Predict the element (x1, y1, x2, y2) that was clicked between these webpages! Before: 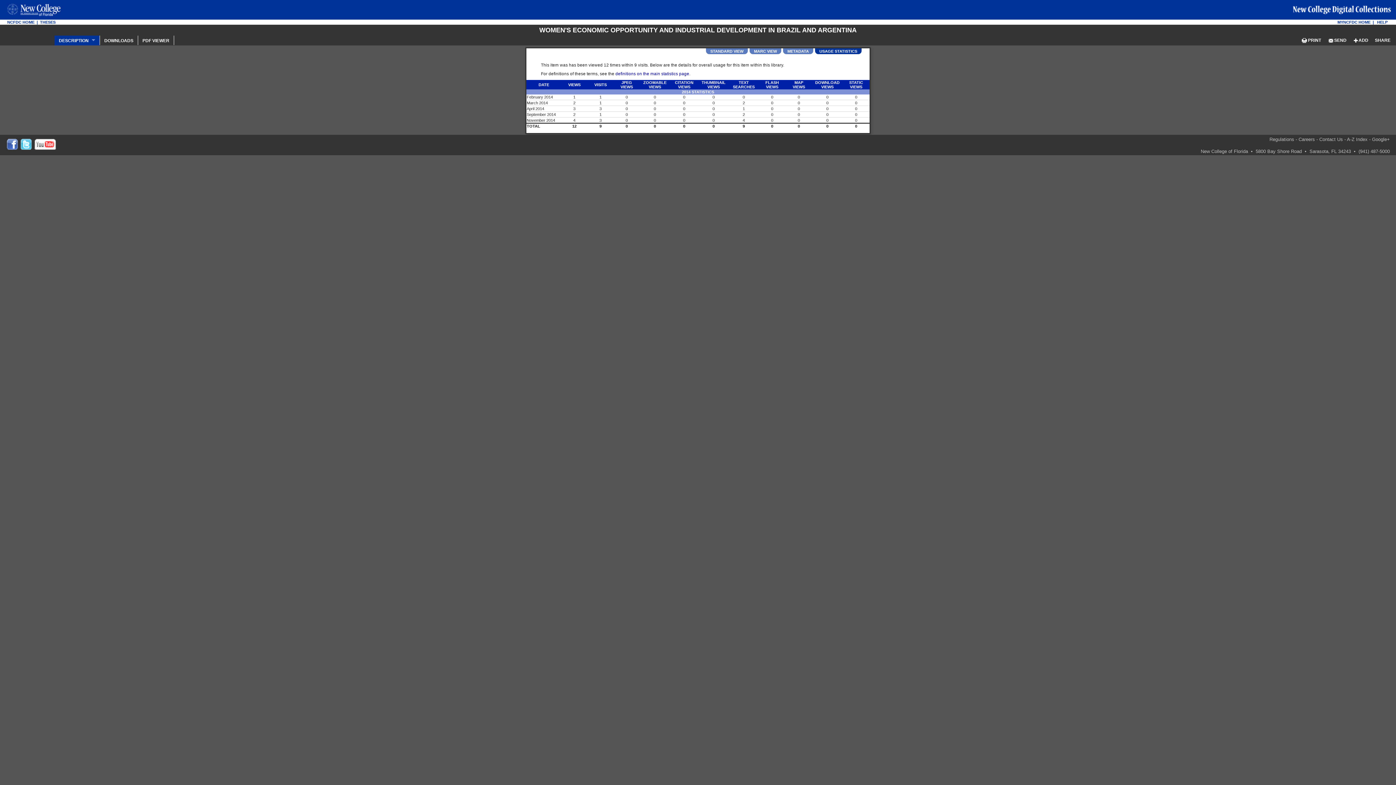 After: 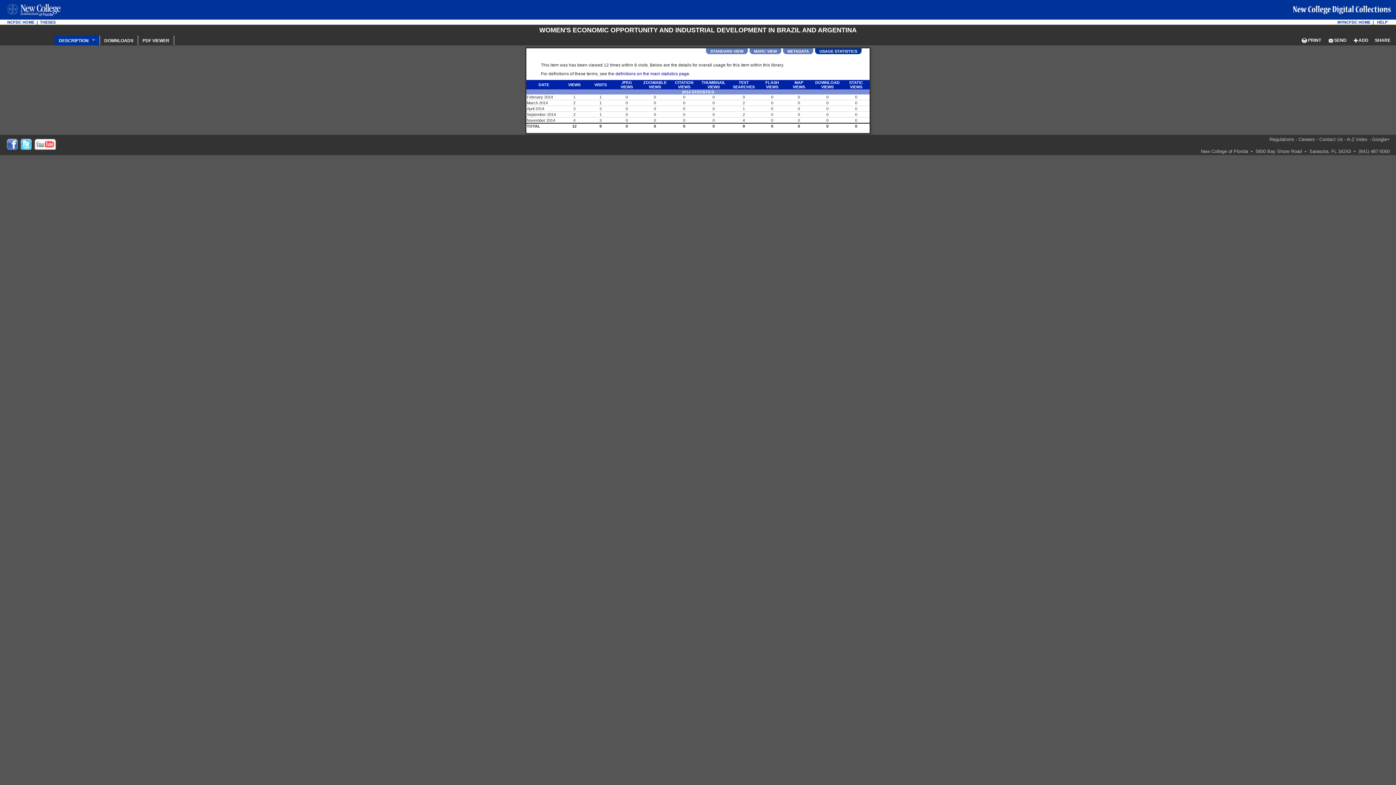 Action: bbox: (6, 146, 18, 151)